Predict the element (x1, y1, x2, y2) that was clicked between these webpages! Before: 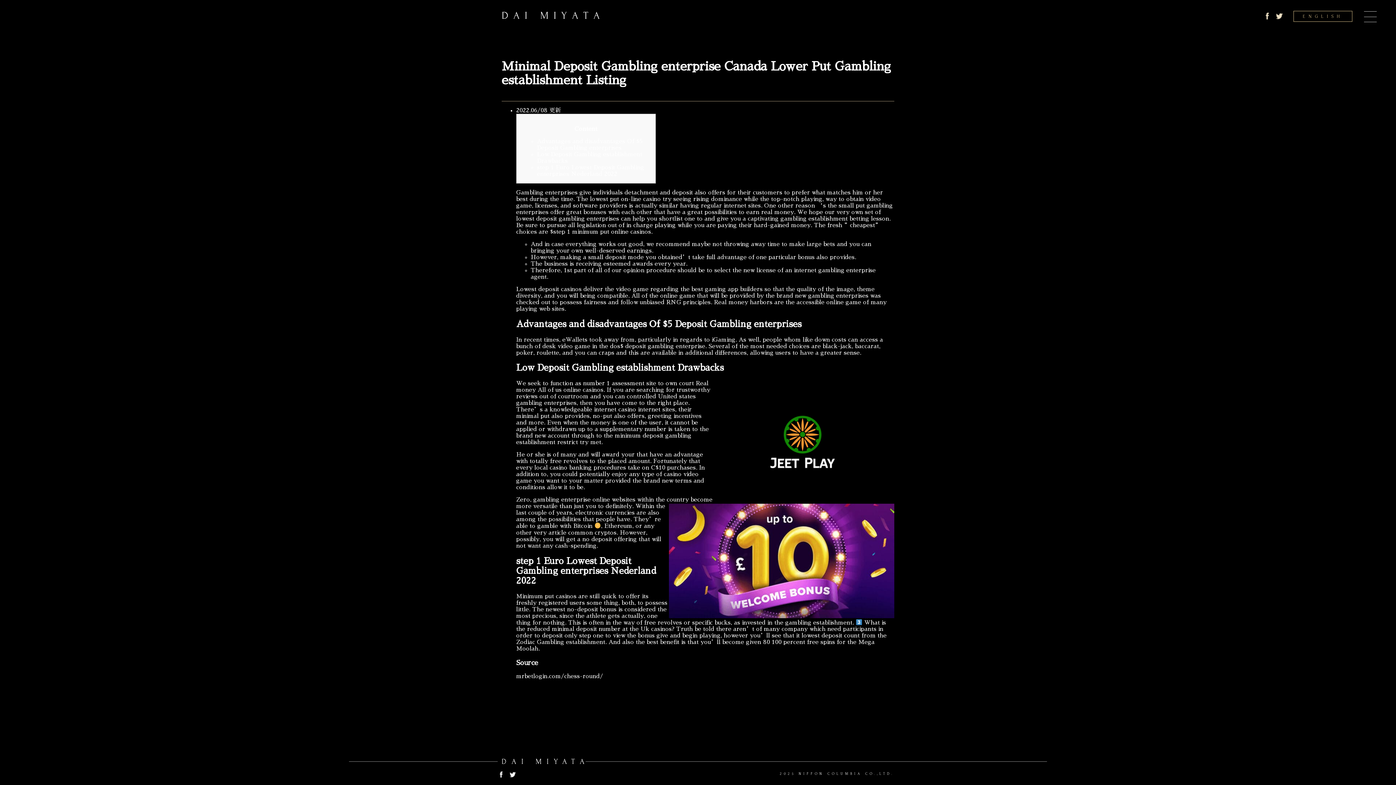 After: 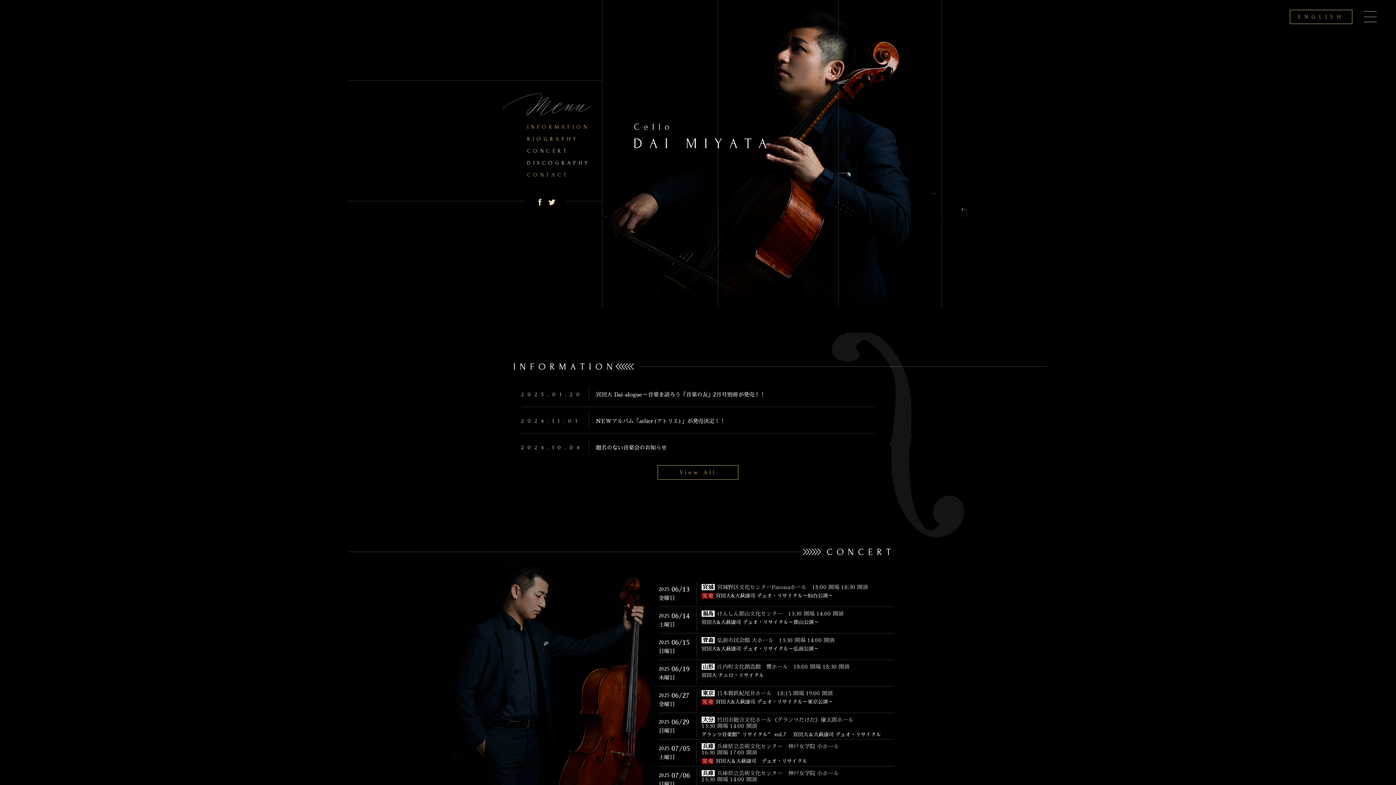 Action: bbox: (501, 10, 600, 20) label: Dai Miyata